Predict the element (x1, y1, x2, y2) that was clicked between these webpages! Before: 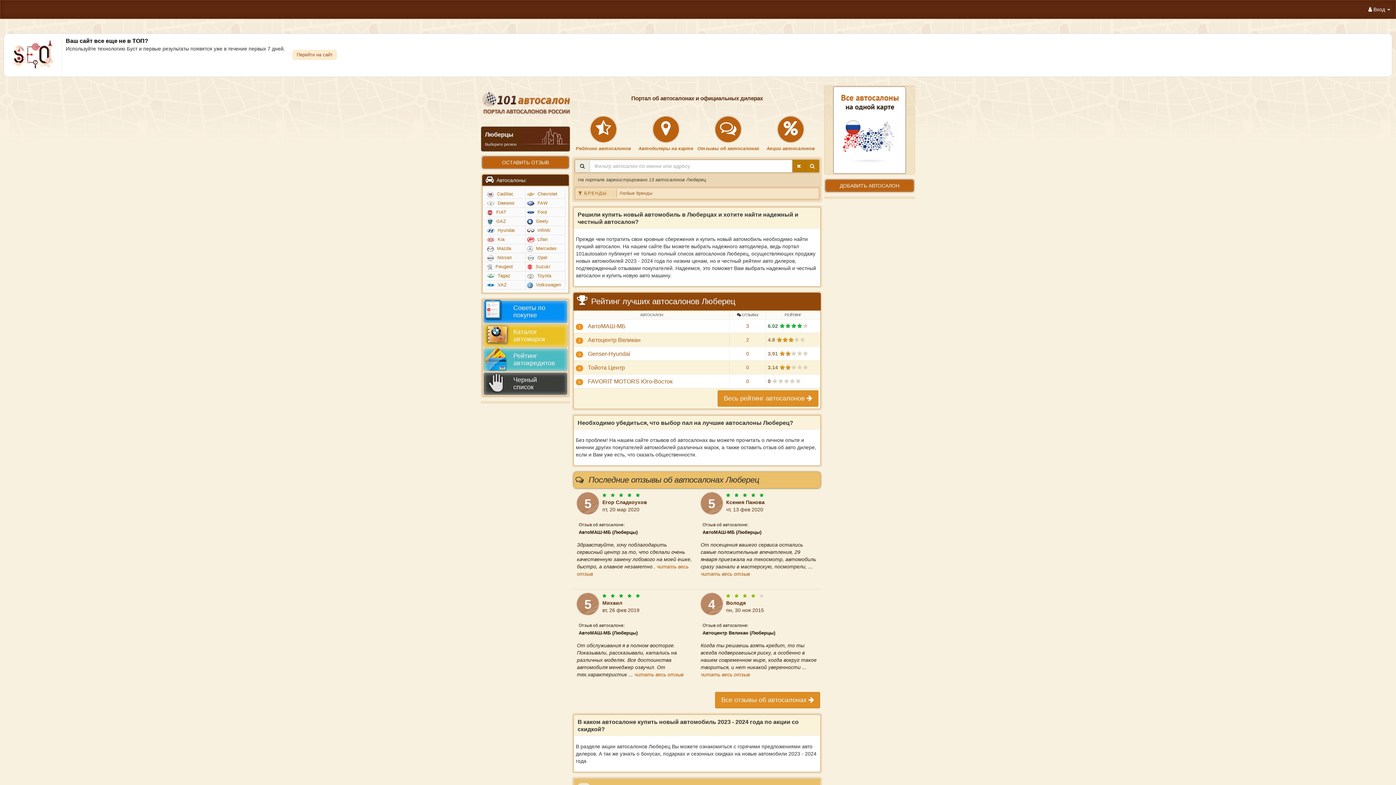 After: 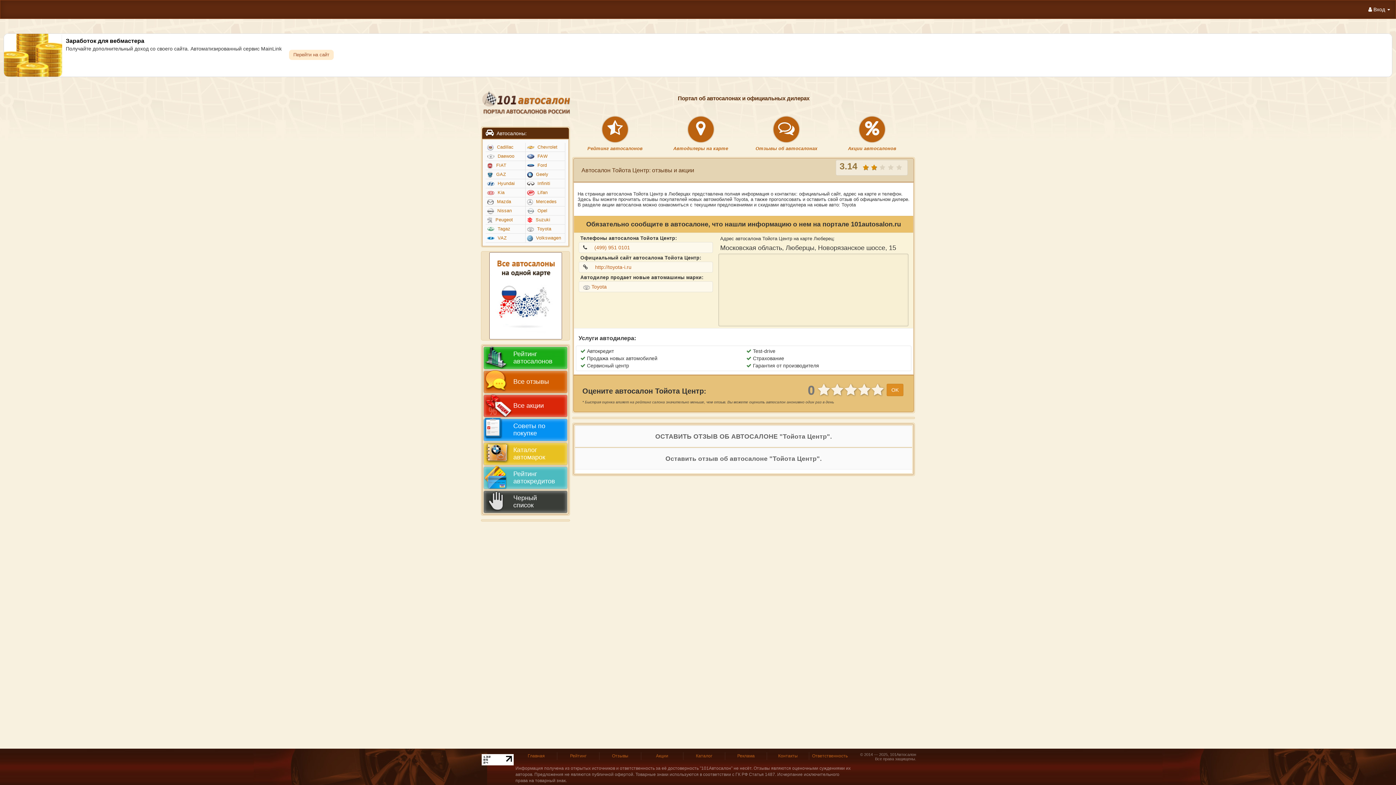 Action: bbox: (586, 363, 626, 371) label: Тойота Центр